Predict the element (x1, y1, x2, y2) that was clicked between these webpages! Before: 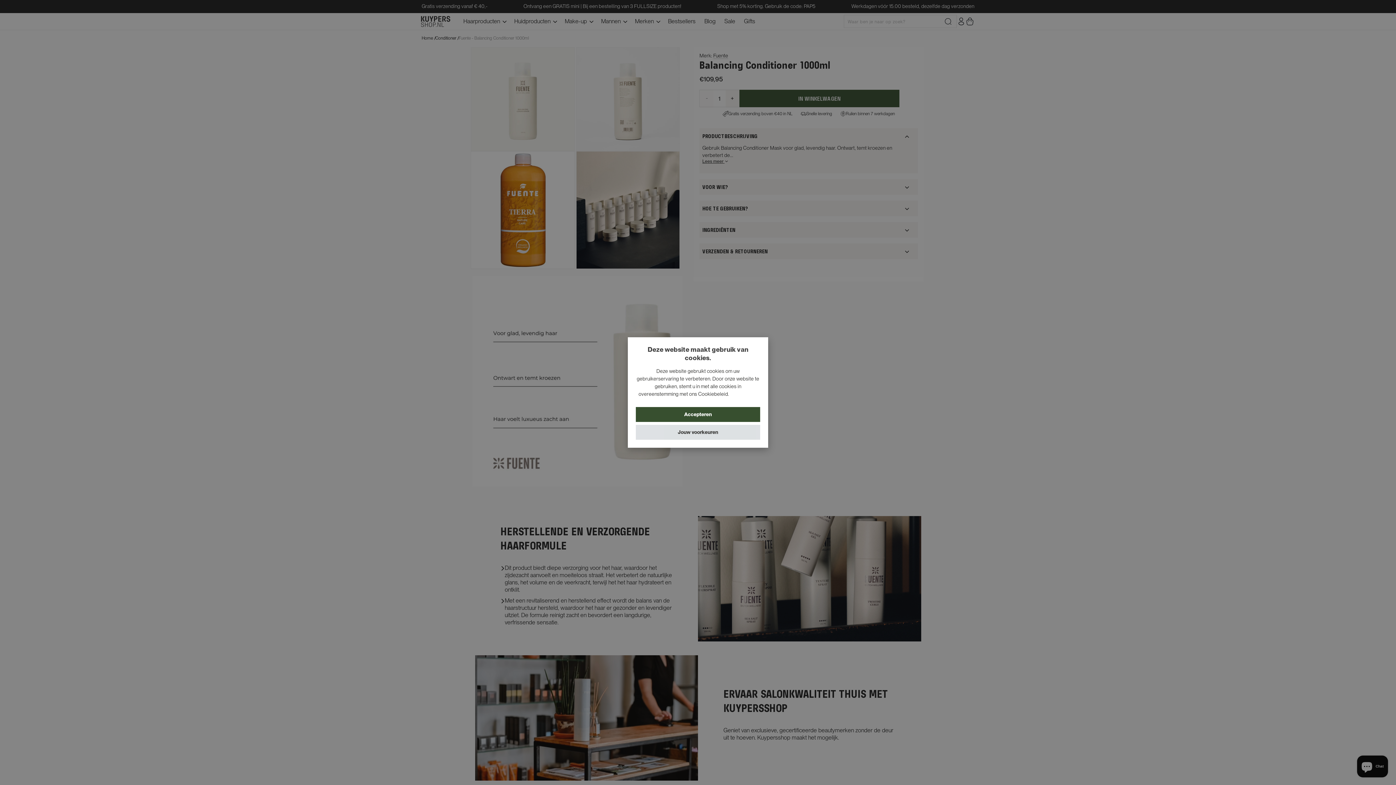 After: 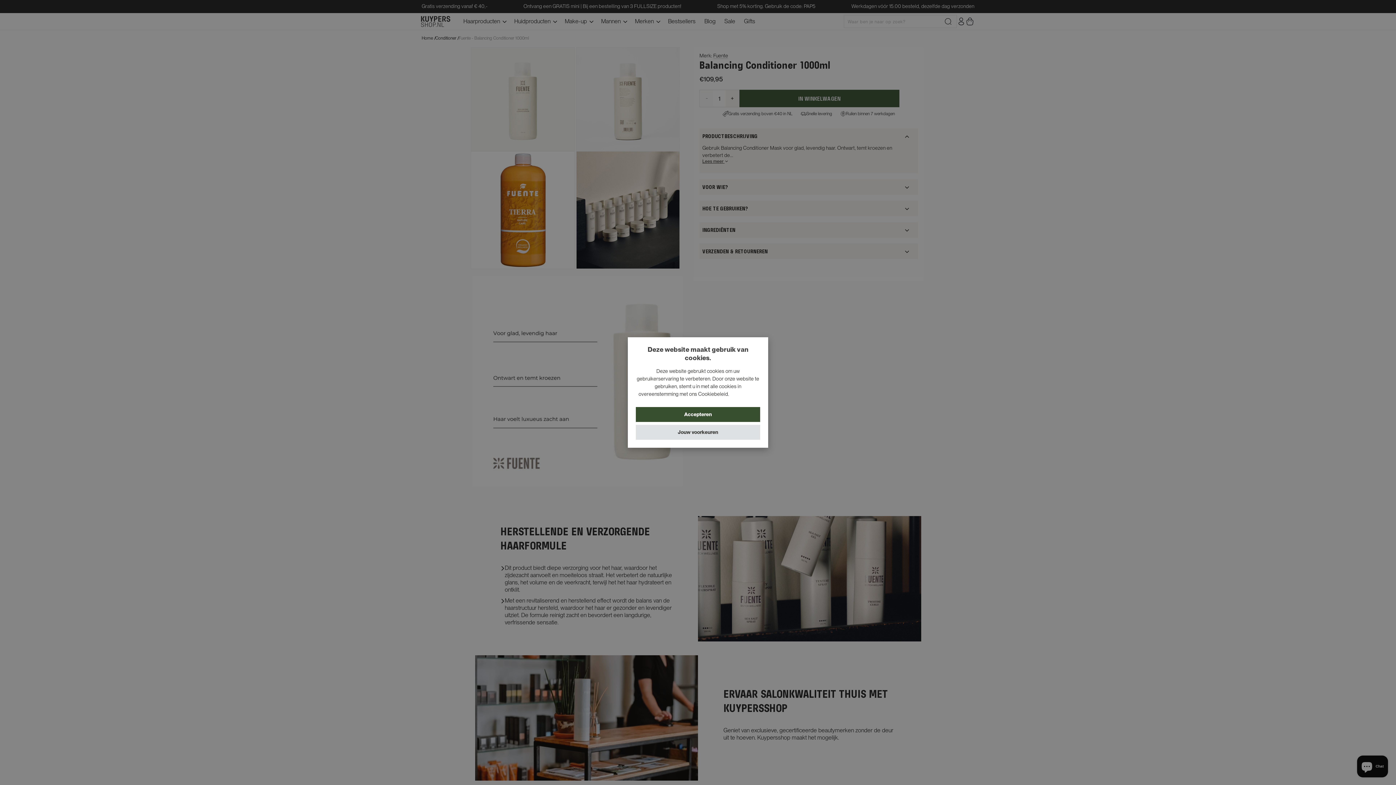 Action: label: Lees verder, opens a new window bbox: (730, 391, 757, 397)